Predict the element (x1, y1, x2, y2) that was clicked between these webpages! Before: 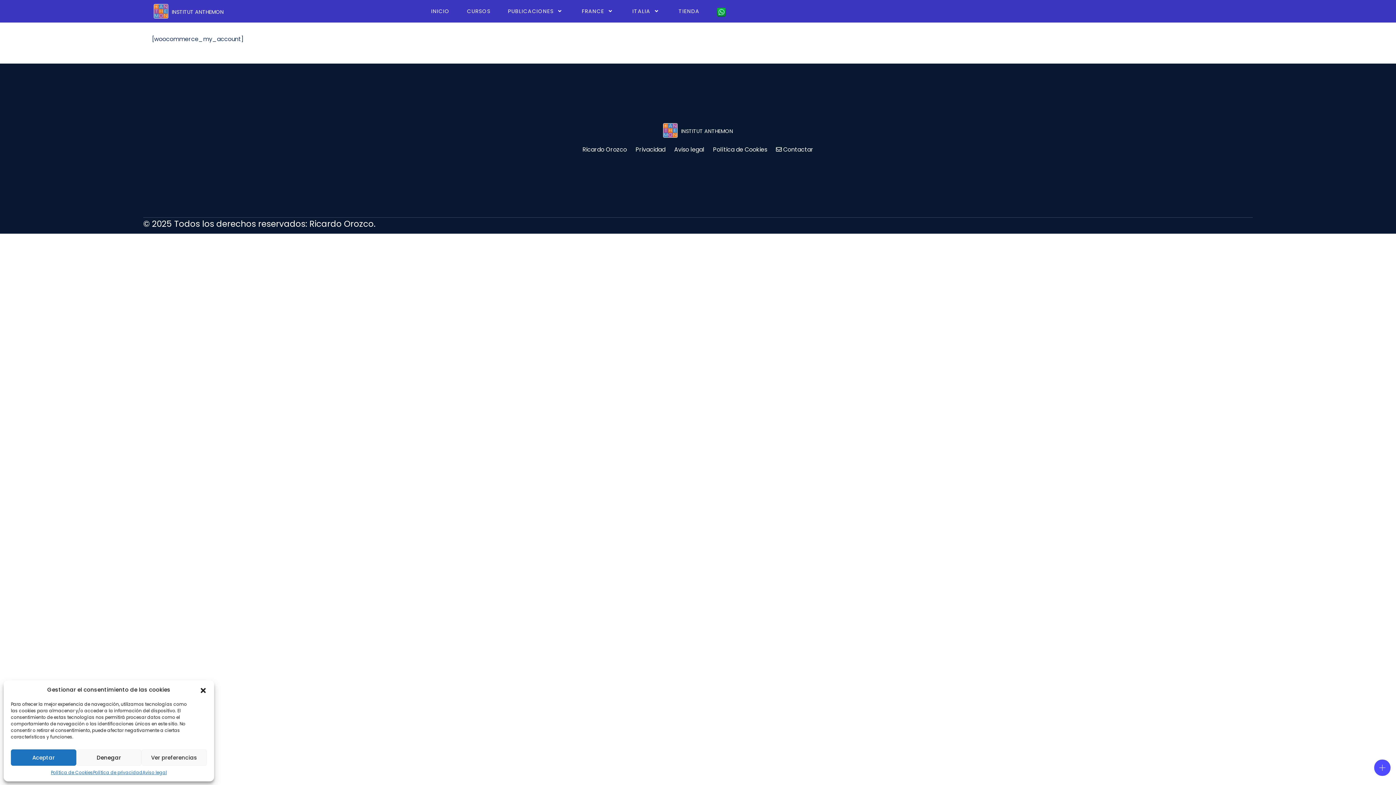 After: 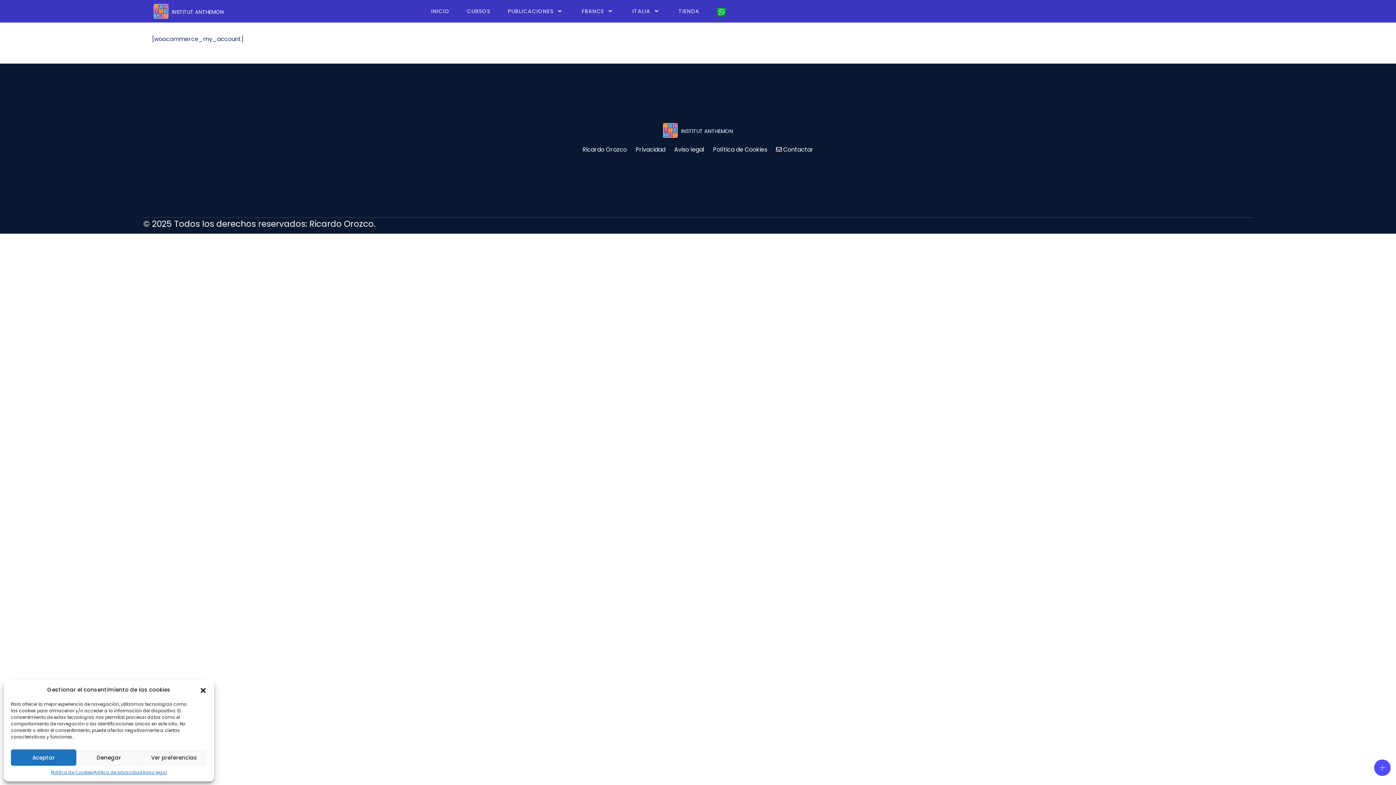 Action: bbox: (309, 218, 373, 229) label: Ricardo Orozco